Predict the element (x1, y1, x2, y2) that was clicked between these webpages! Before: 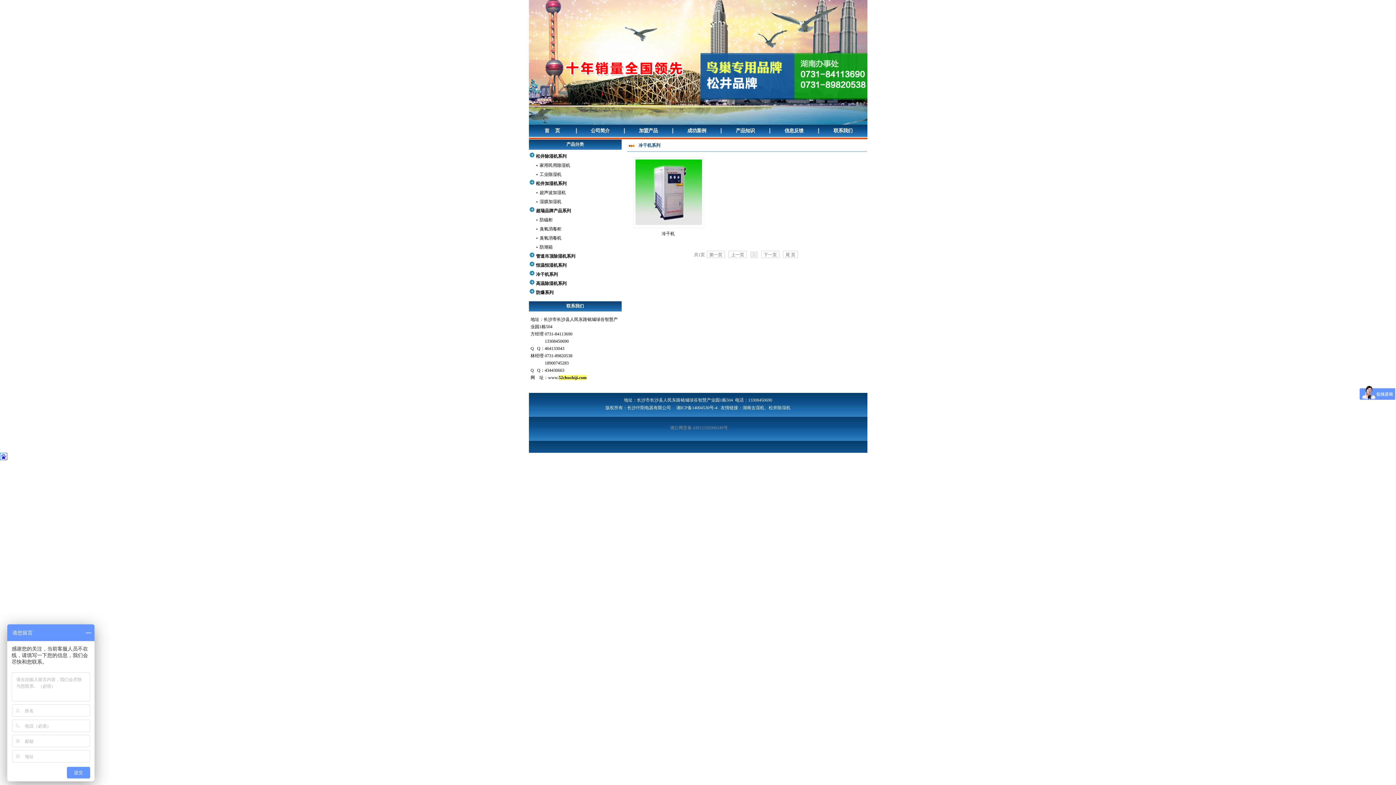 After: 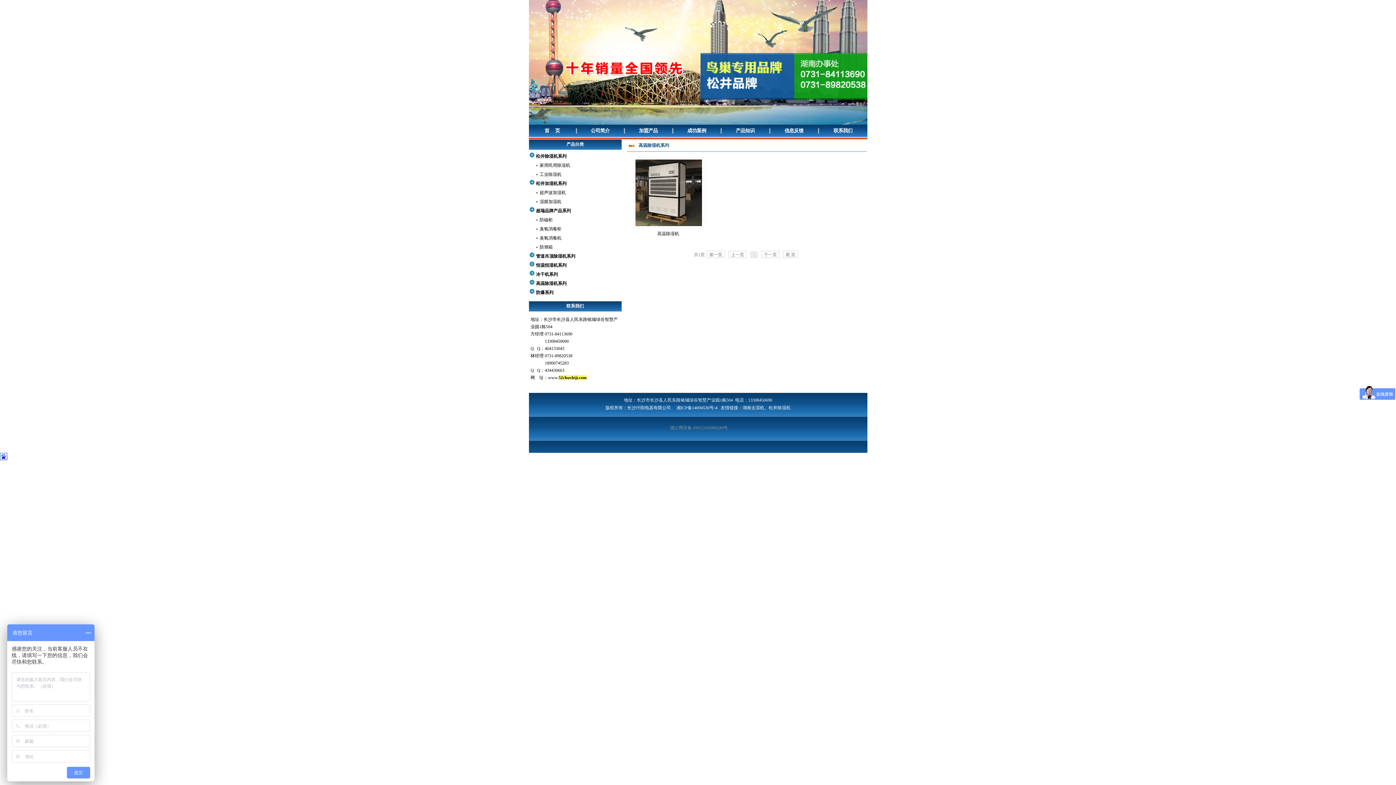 Action: label: 高温除湿机系列 bbox: (536, 281, 566, 286)